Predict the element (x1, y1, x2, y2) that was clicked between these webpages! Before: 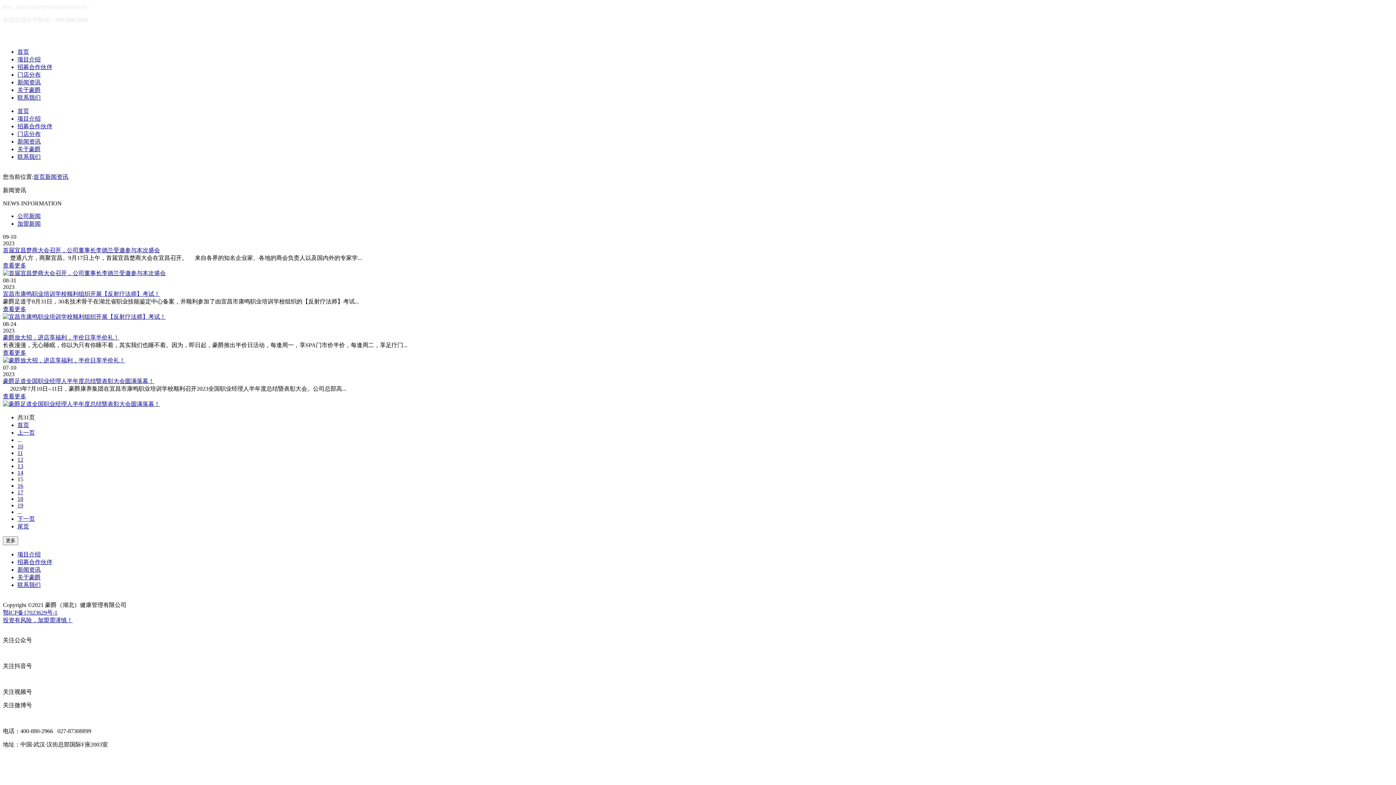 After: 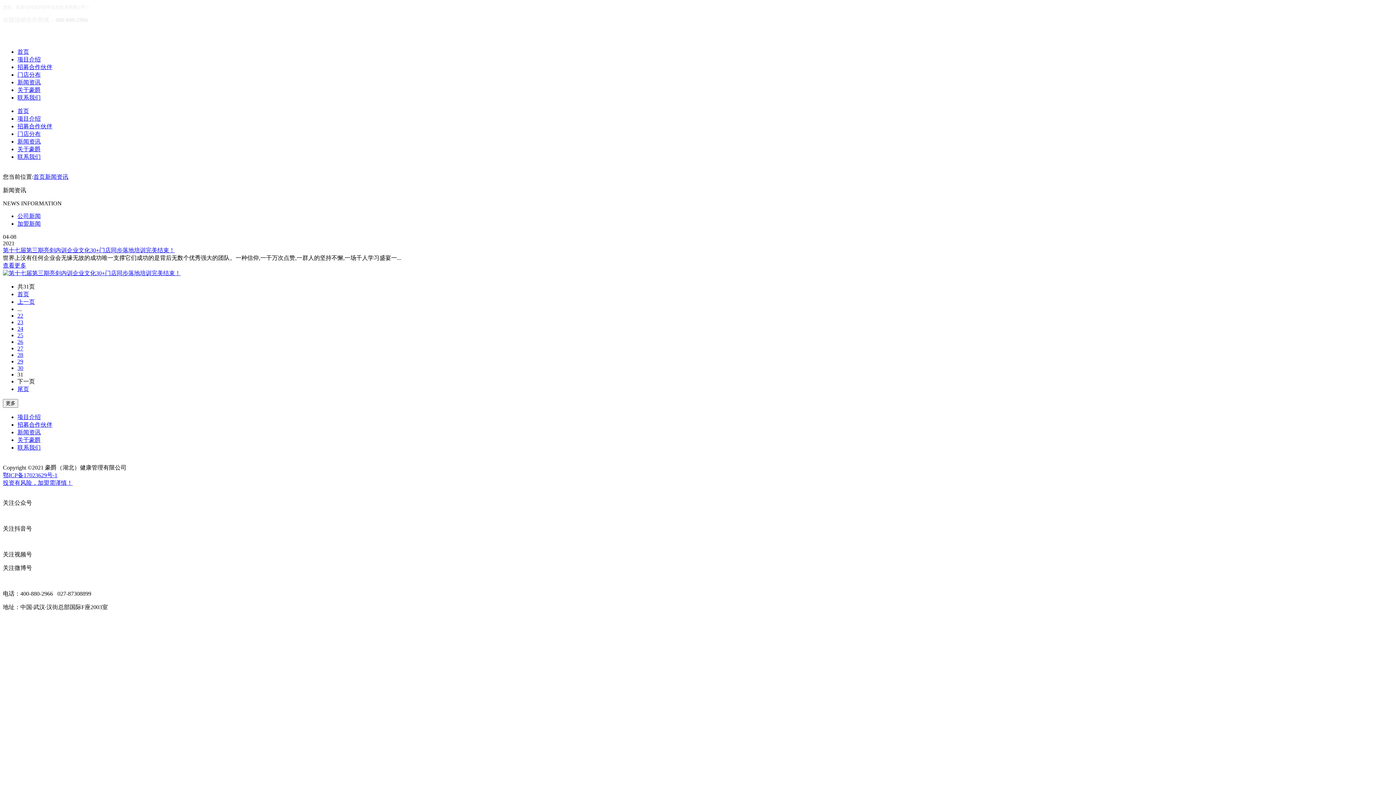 Action: bbox: (17, 523, 29, 529) label: 尾页